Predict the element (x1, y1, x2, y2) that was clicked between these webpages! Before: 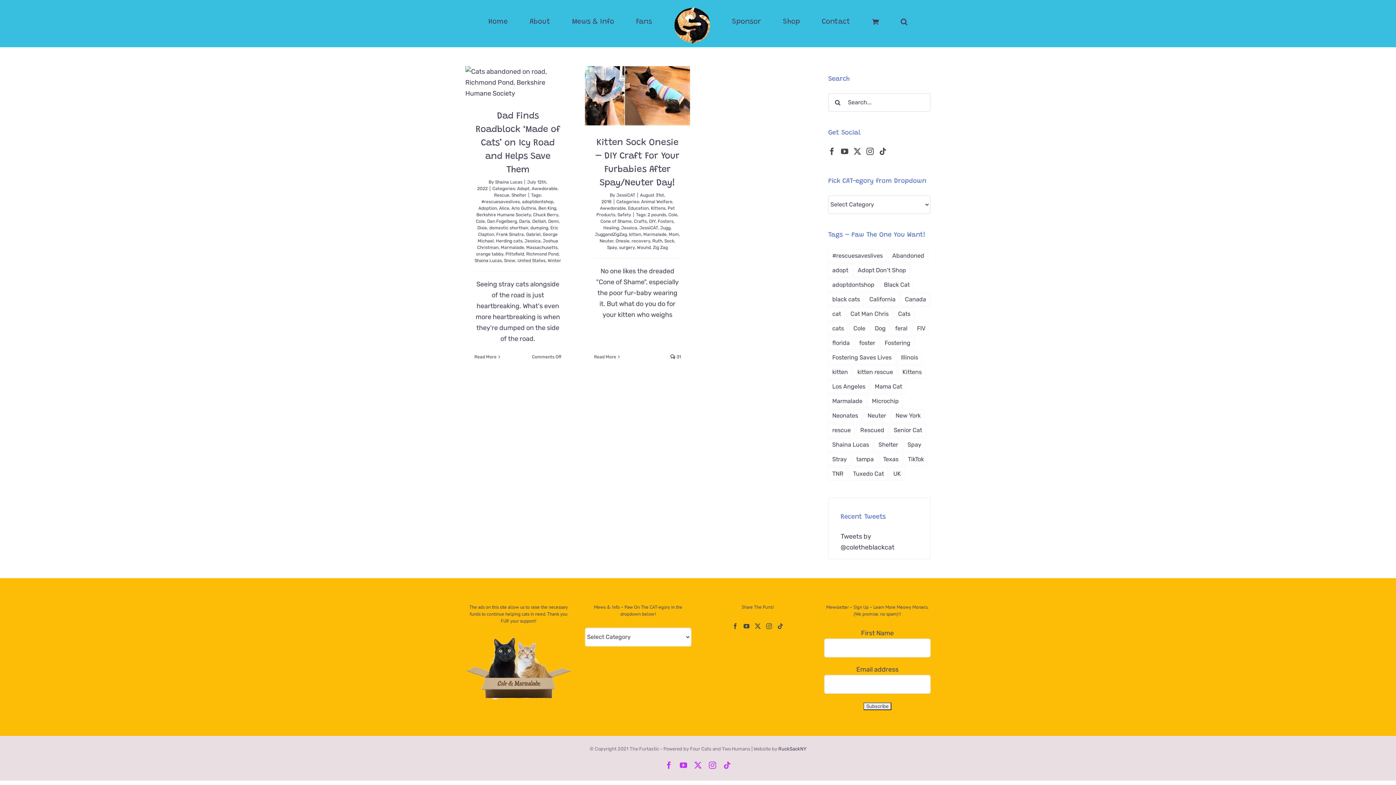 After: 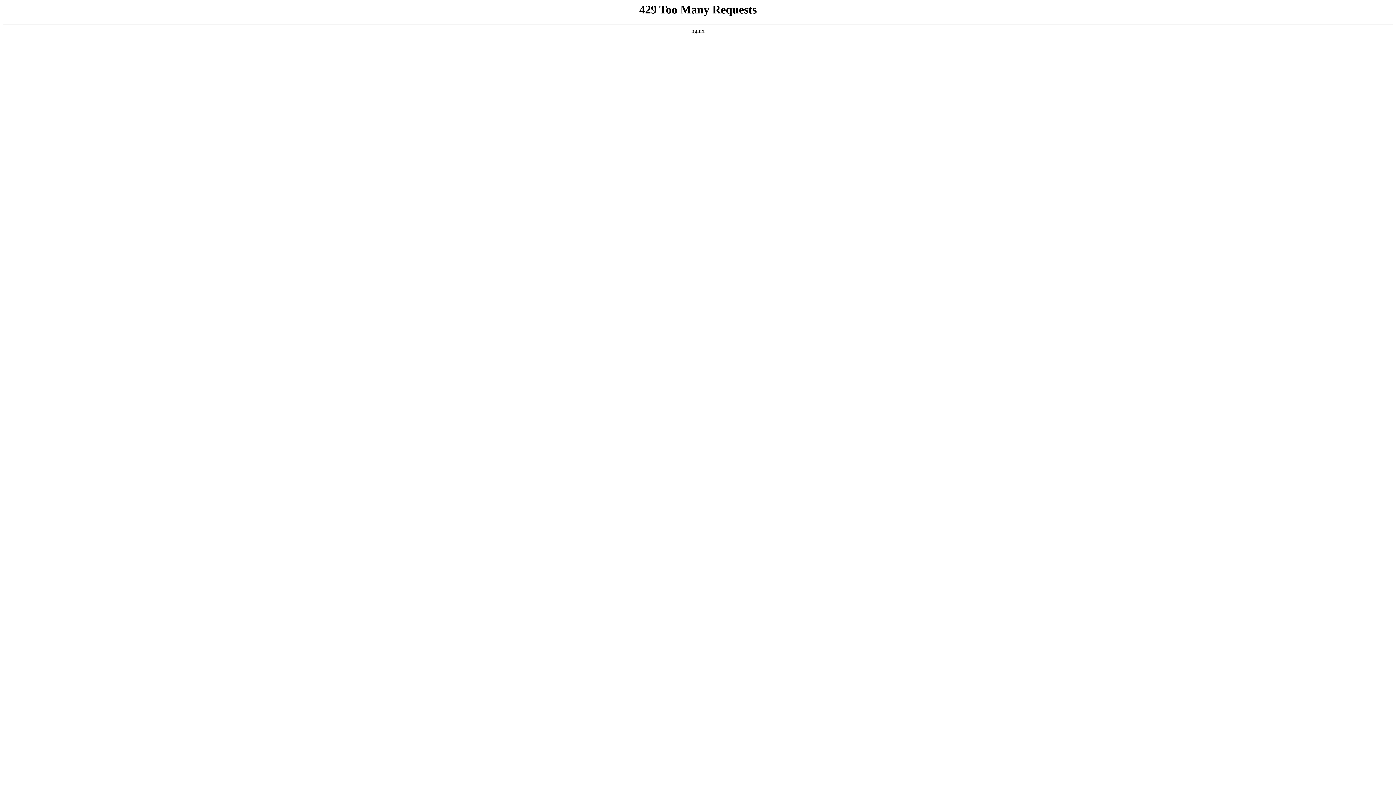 Action: bbox: (524, 238, 540, 243) label: Jessica